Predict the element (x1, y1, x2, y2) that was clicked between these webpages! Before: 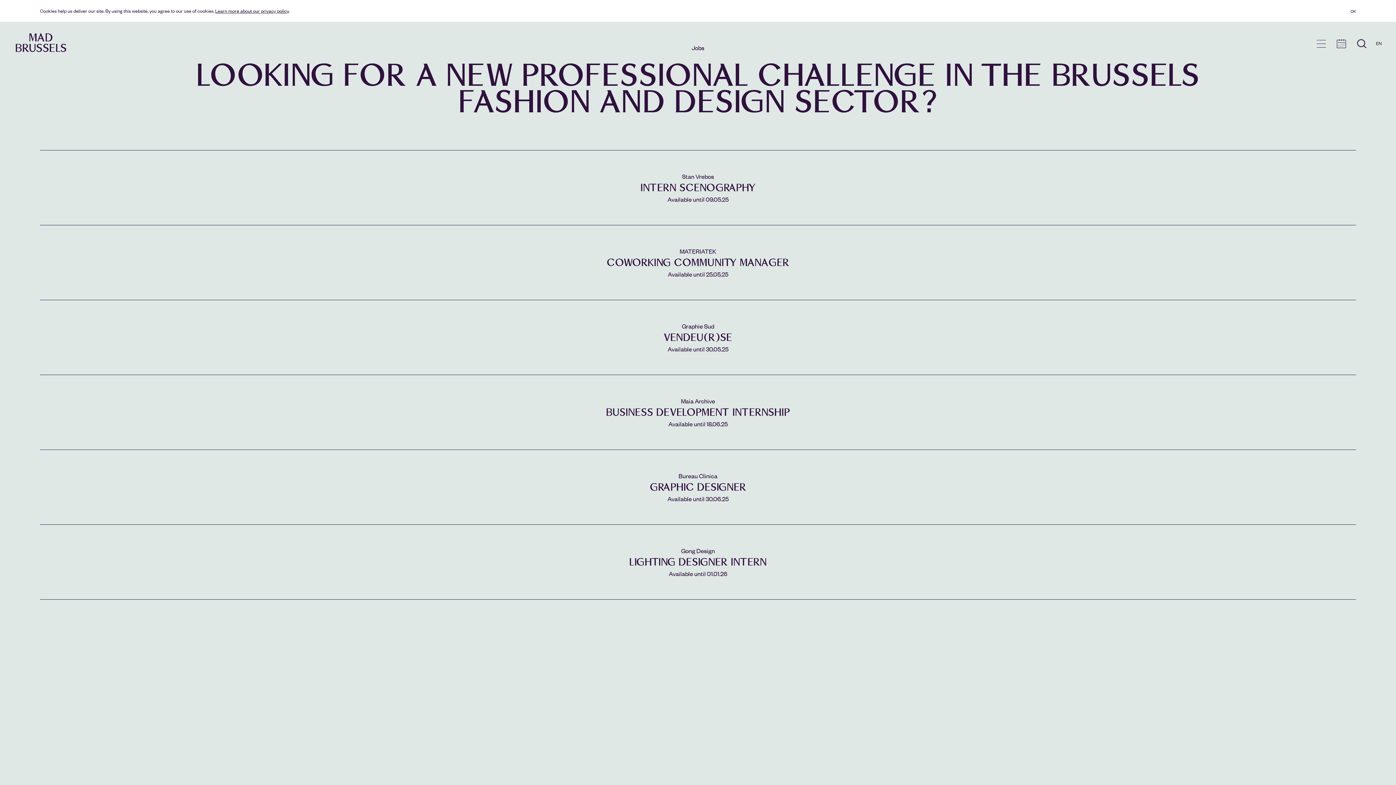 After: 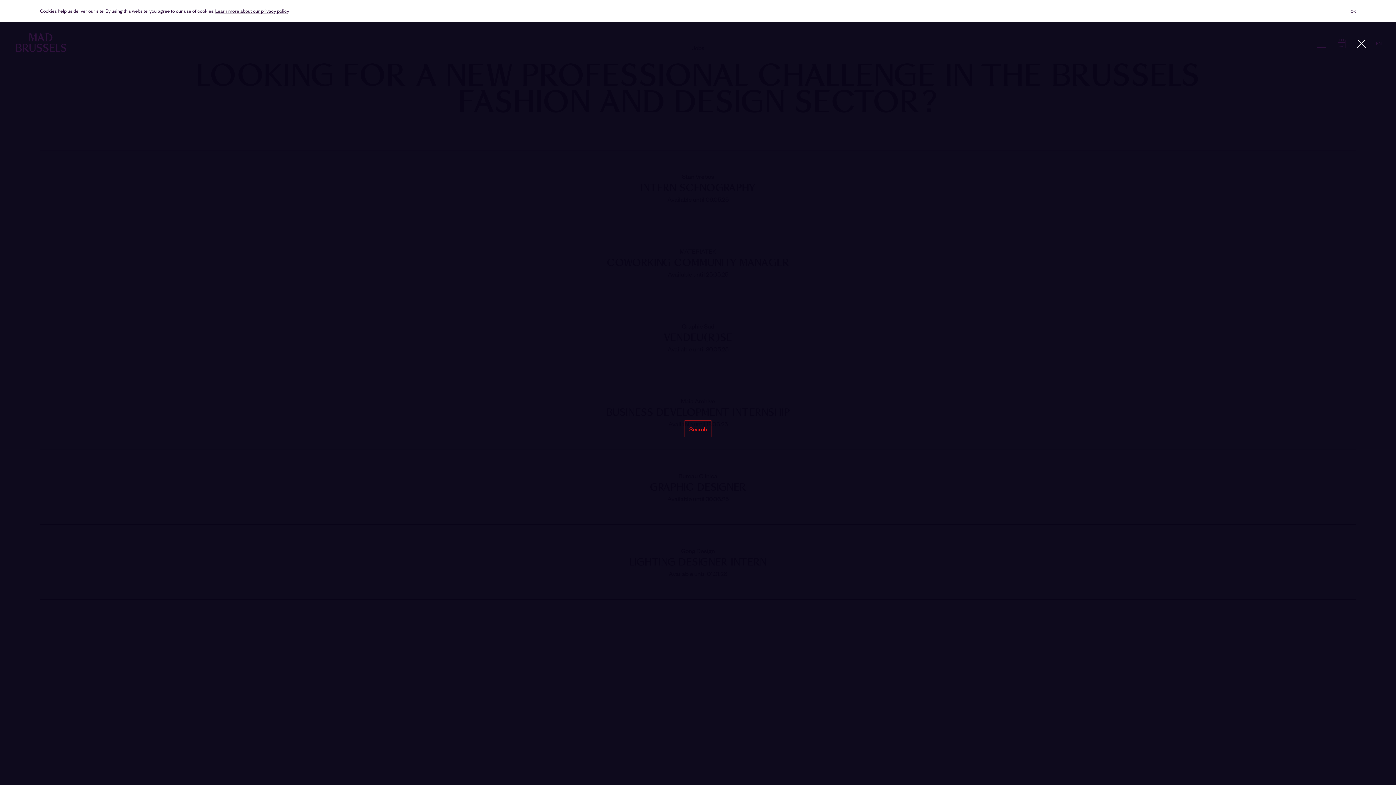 Action: bbox: (1357, 39, 1367, 48)